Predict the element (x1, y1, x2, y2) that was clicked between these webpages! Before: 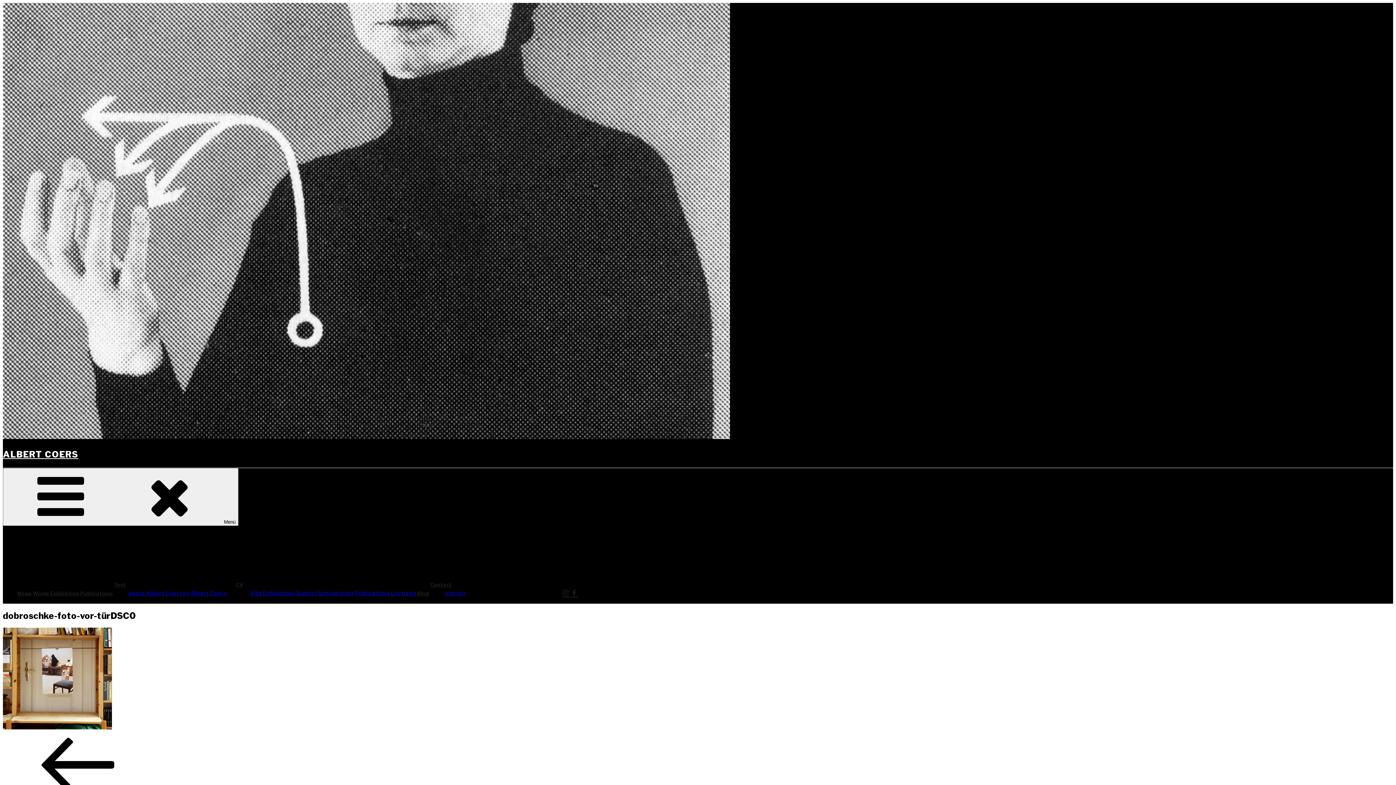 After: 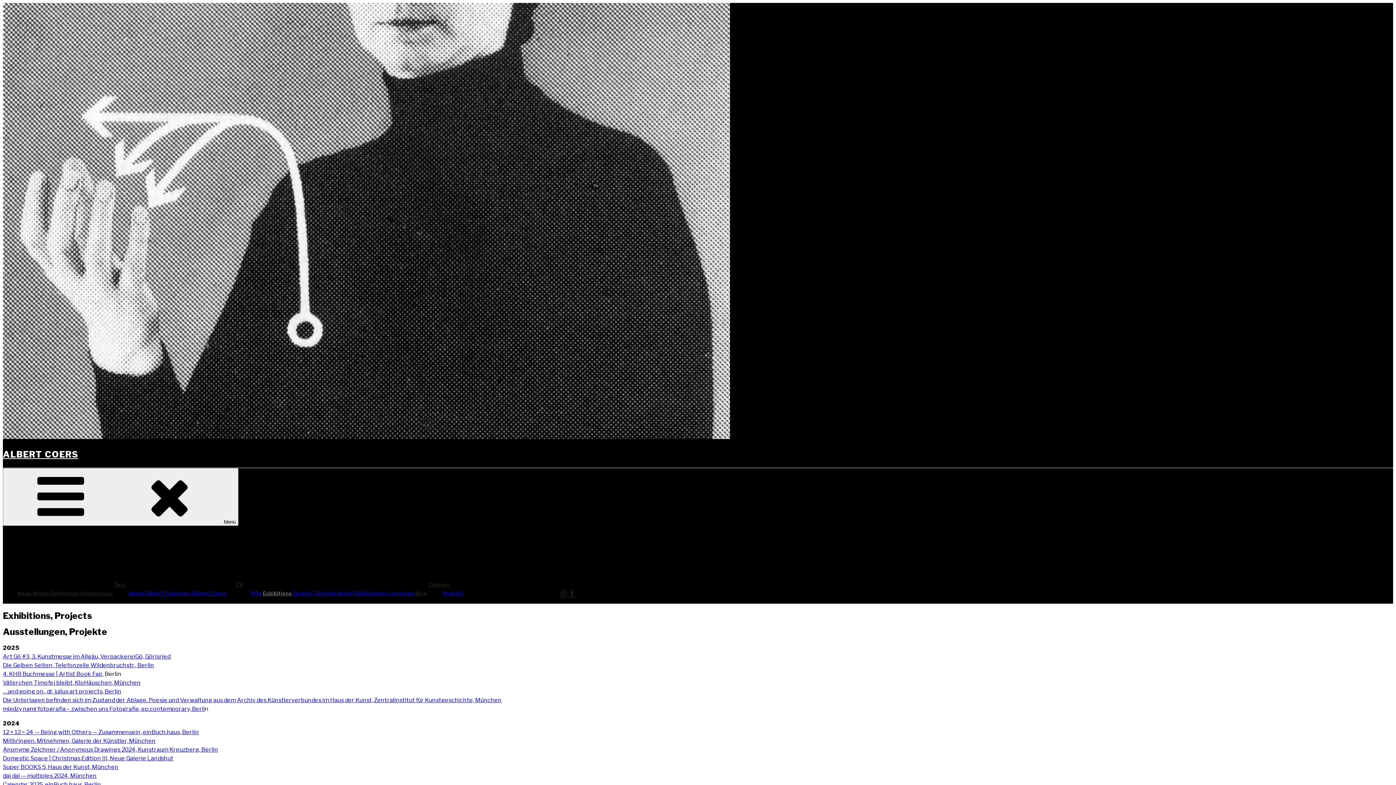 Action: label: Exhi­bi­ti­ons bbox: (262, 590, 294, 597)